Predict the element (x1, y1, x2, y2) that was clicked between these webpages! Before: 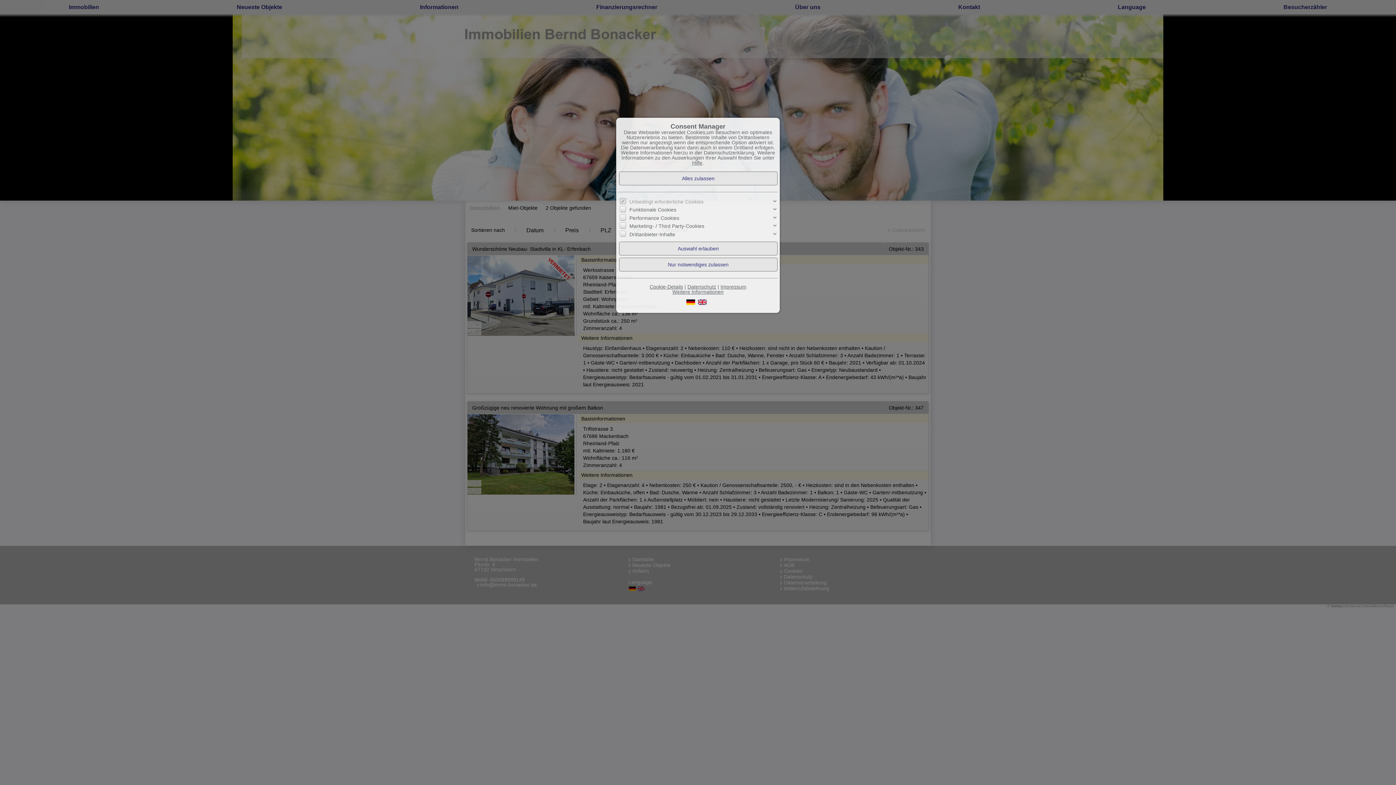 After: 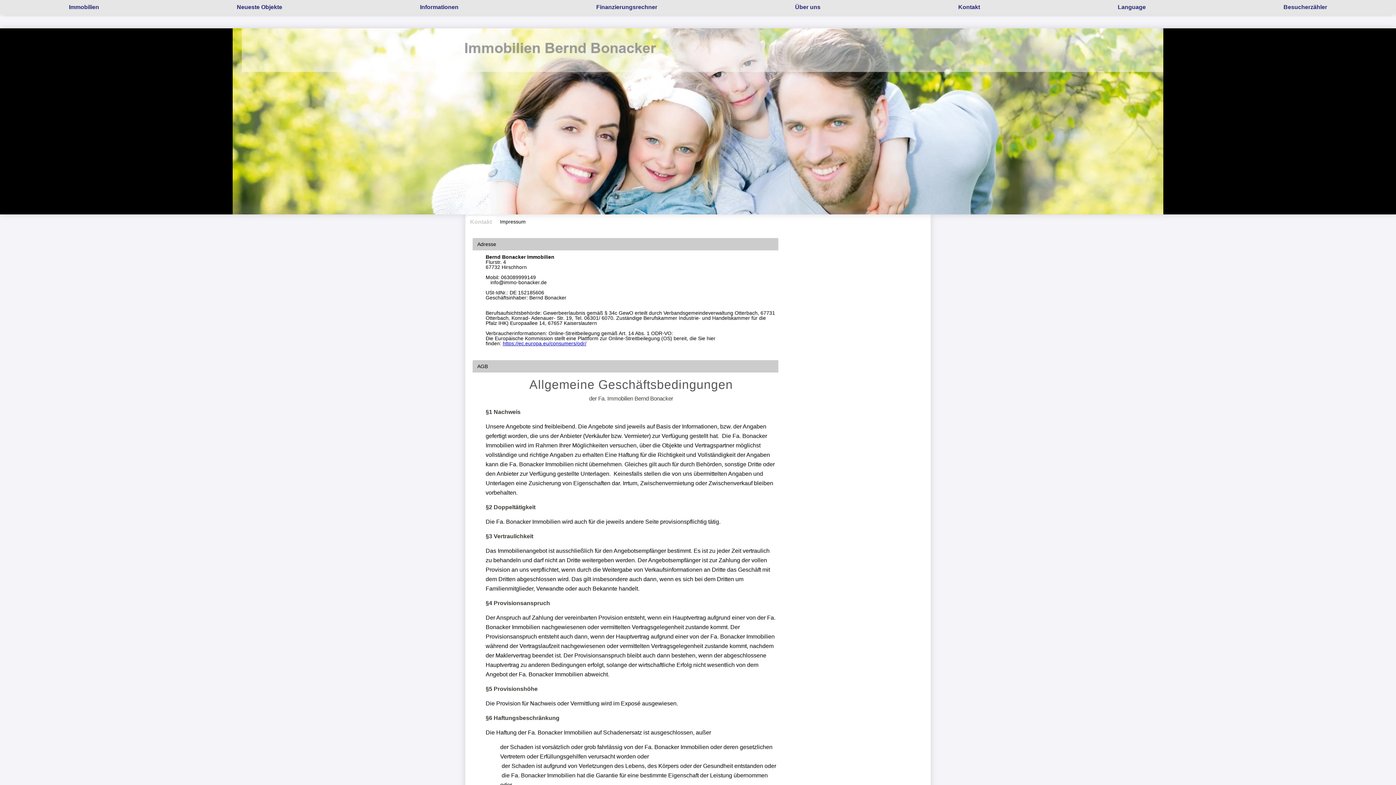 Action: bbox: (720, 283, 746, 289) label: Impressum